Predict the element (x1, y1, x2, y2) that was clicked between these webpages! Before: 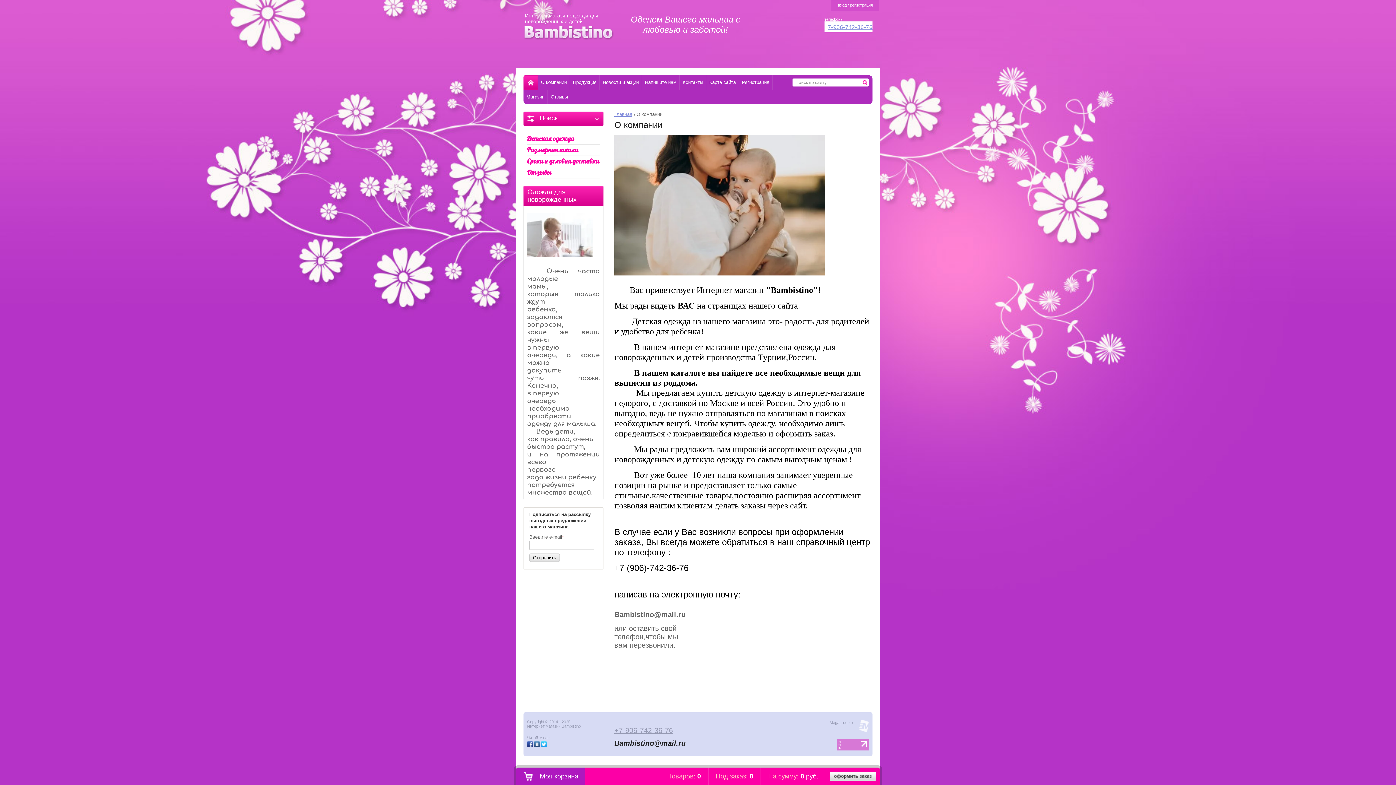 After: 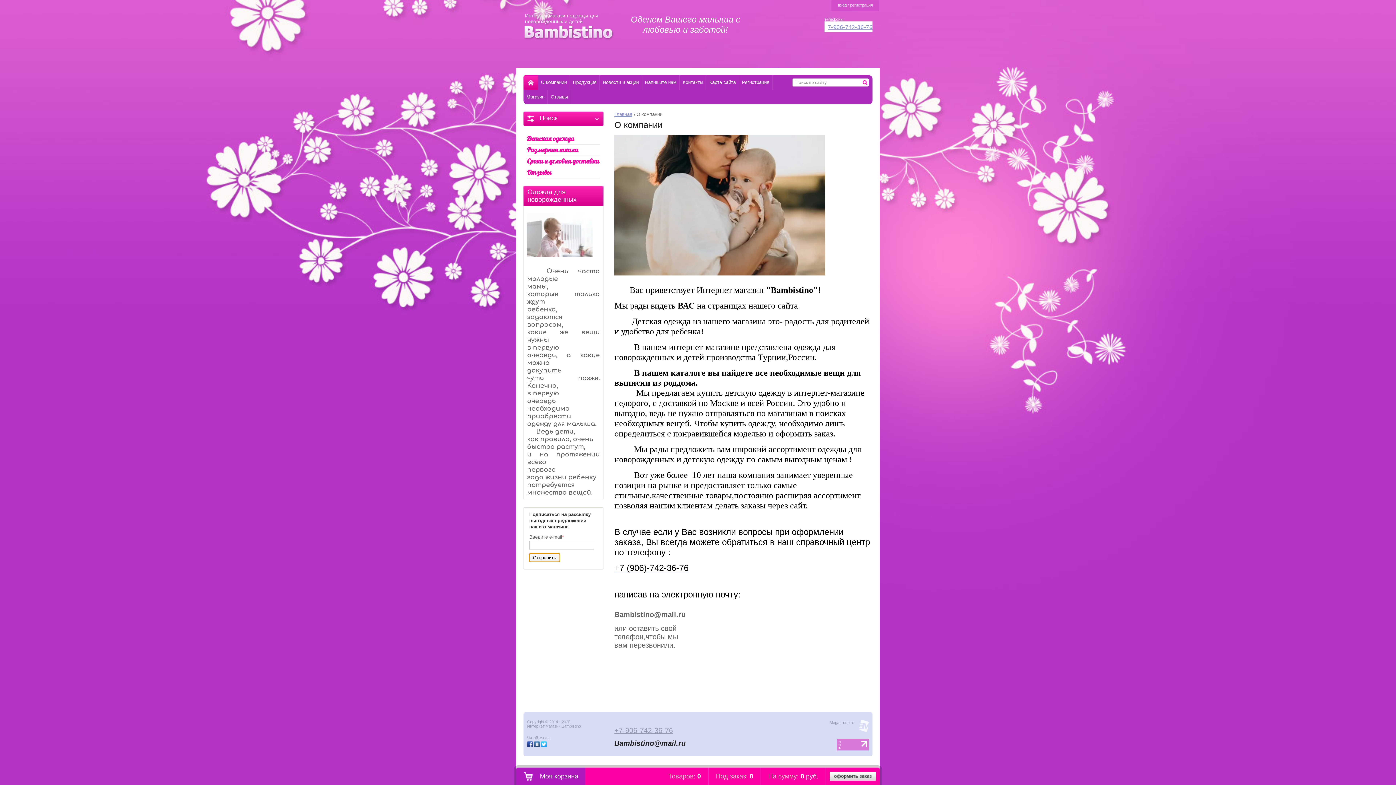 Action: label: Отправить bbox: (529, 553, 560, 562)